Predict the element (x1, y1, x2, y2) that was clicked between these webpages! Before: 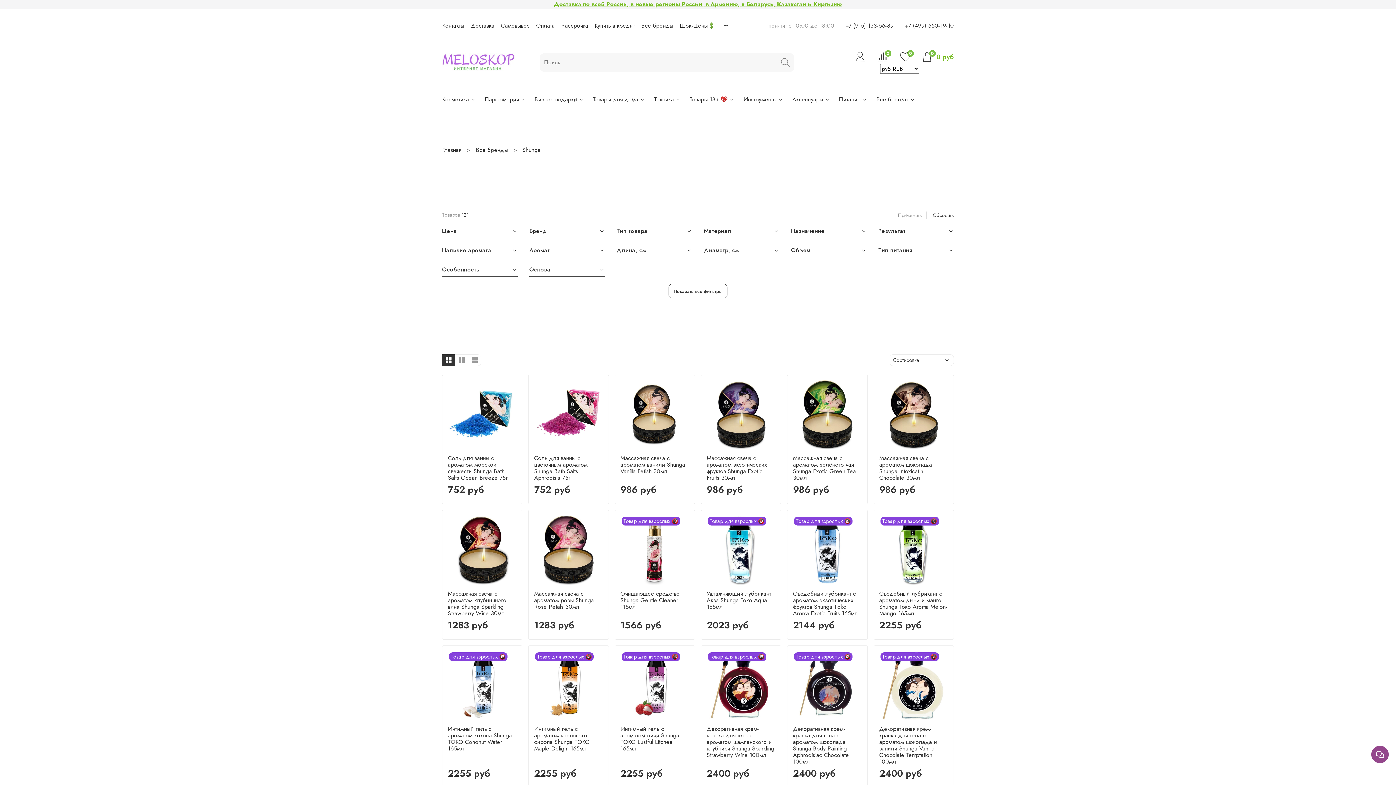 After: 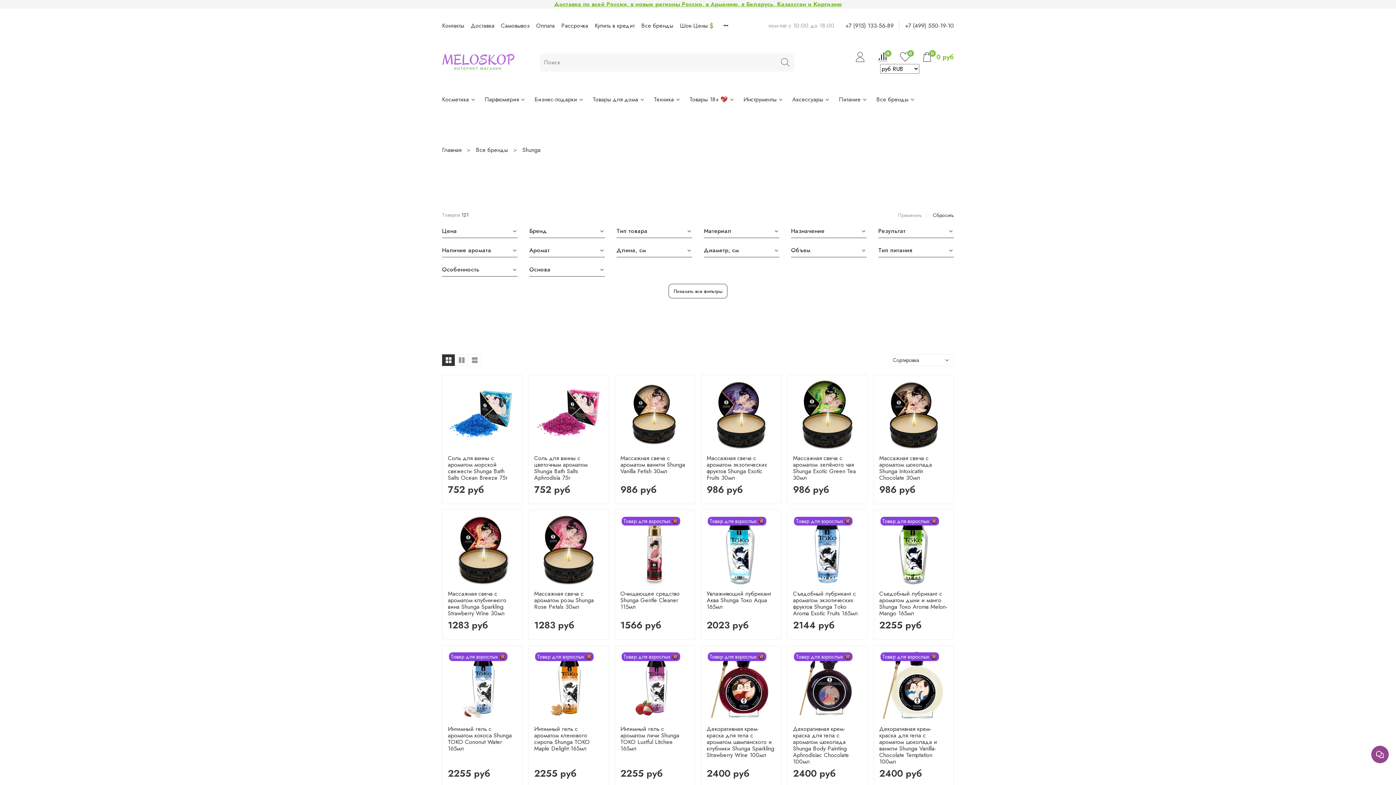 Action: bbox: (845, 21, 893, 29) label: +7 (915) 133-56-89